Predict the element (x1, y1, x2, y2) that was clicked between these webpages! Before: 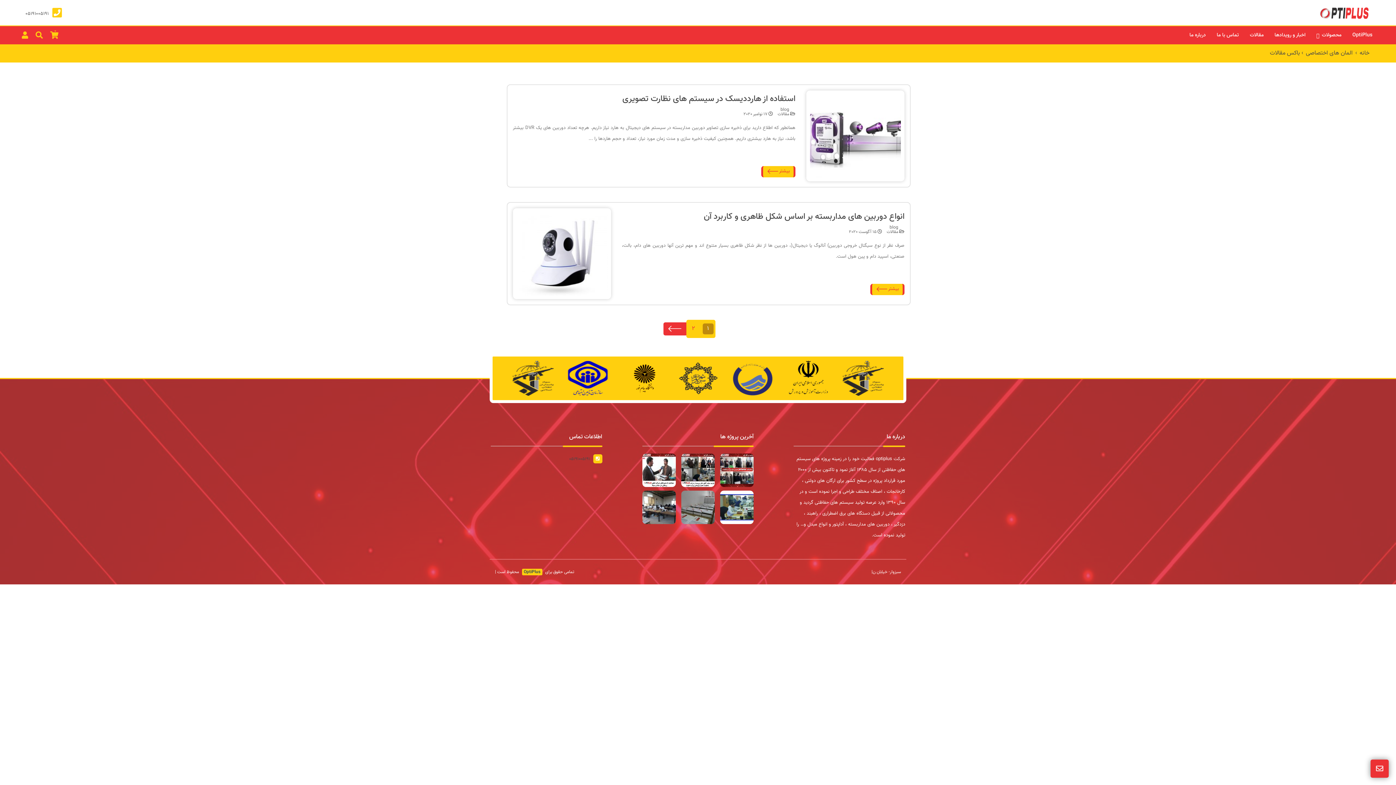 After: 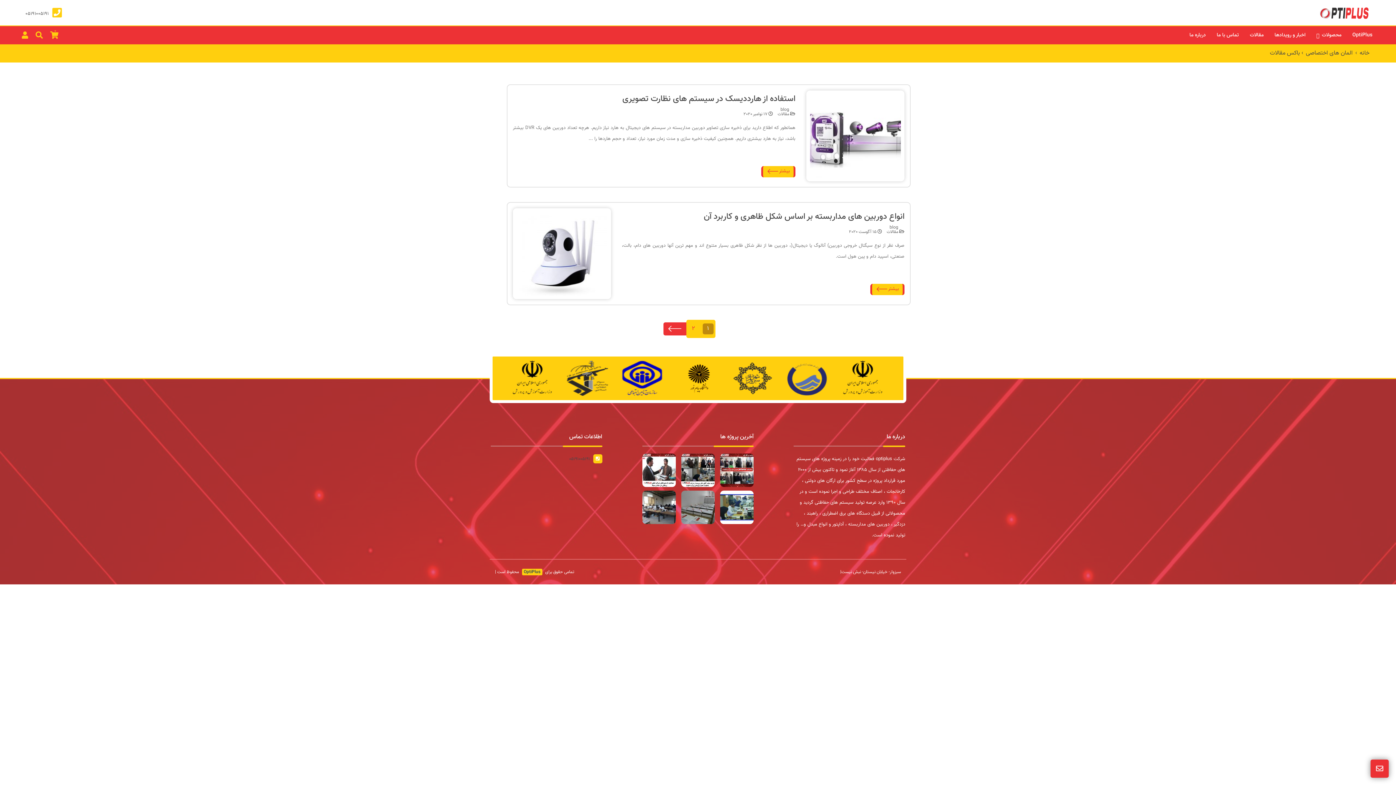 Action: label: 05191005191 bbox: (25, 10, 48, 17)